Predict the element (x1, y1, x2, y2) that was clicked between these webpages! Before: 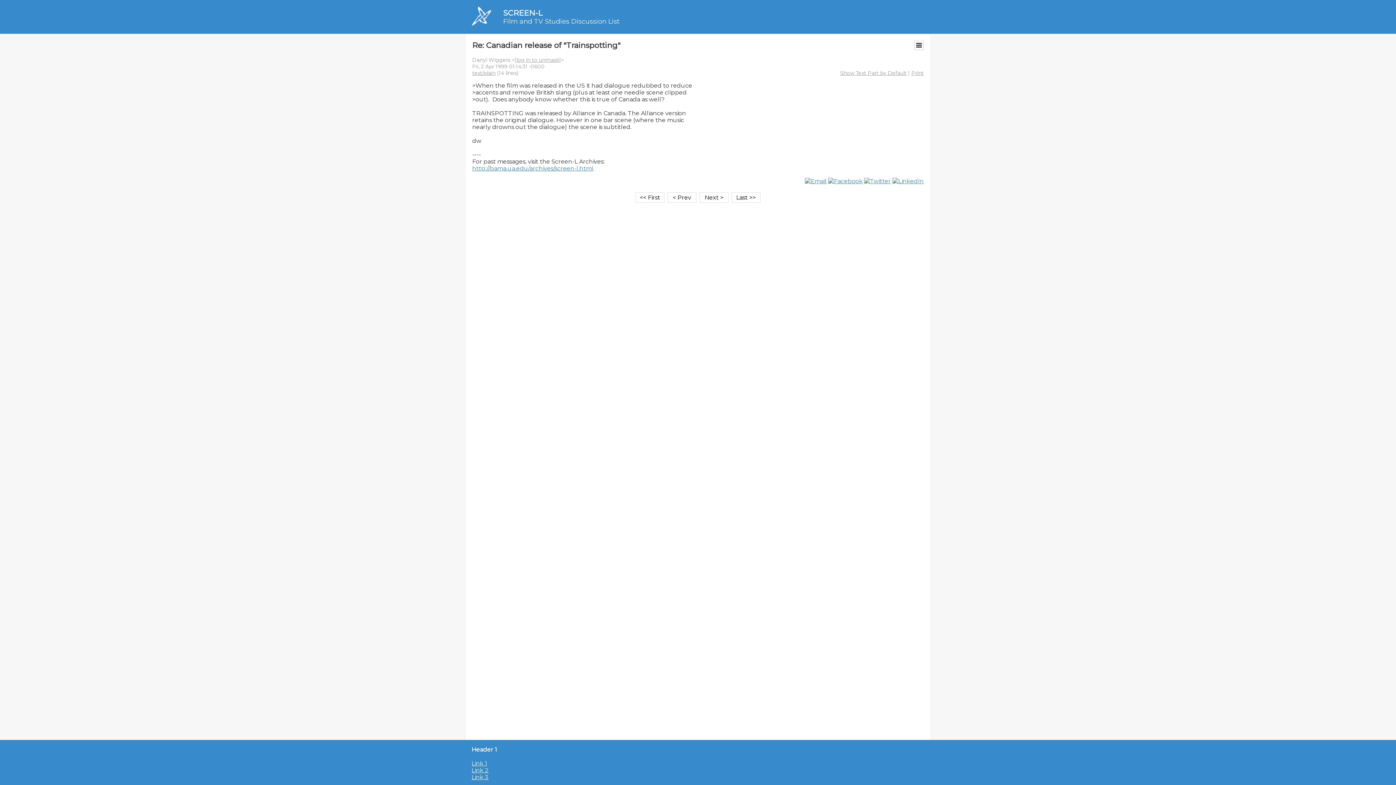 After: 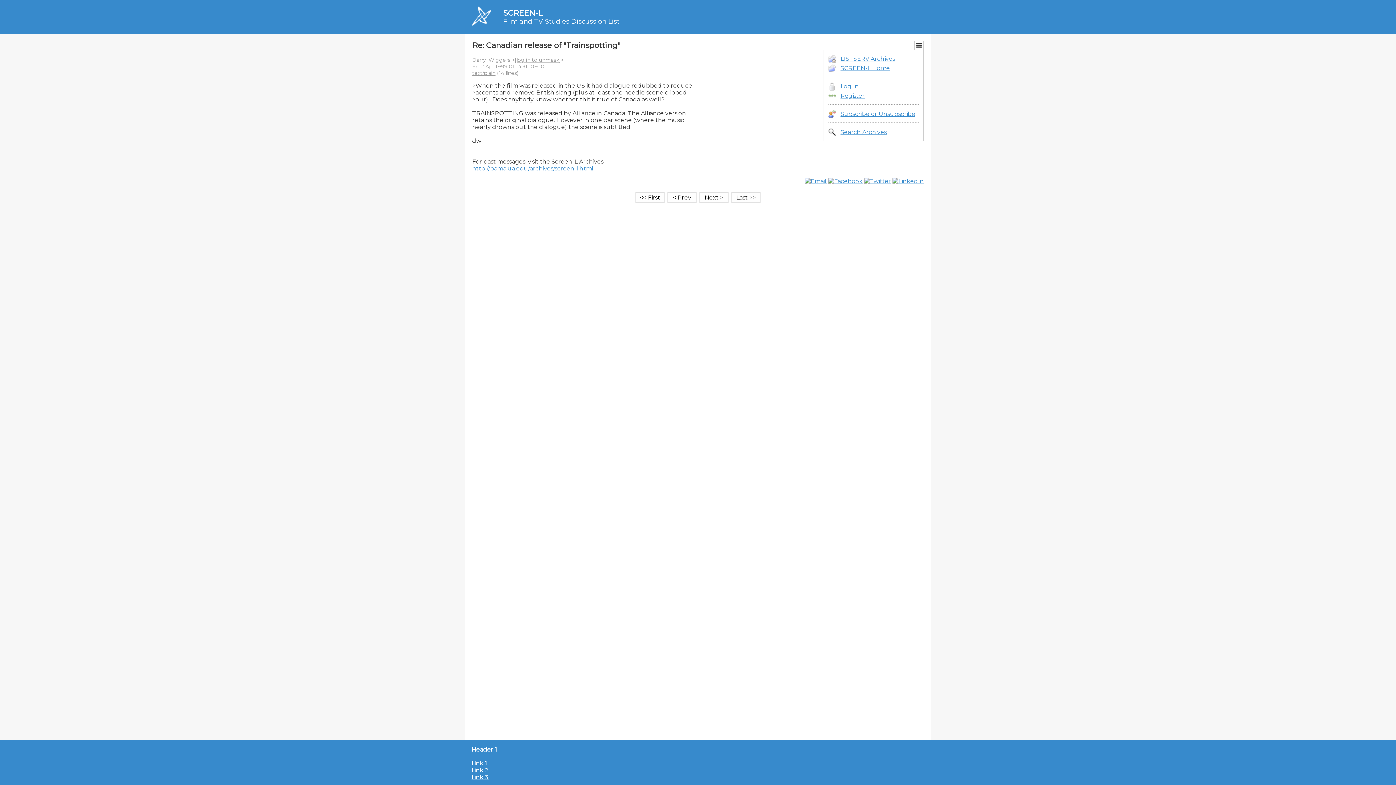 Action: bbox: (915, 41, 923, 49)